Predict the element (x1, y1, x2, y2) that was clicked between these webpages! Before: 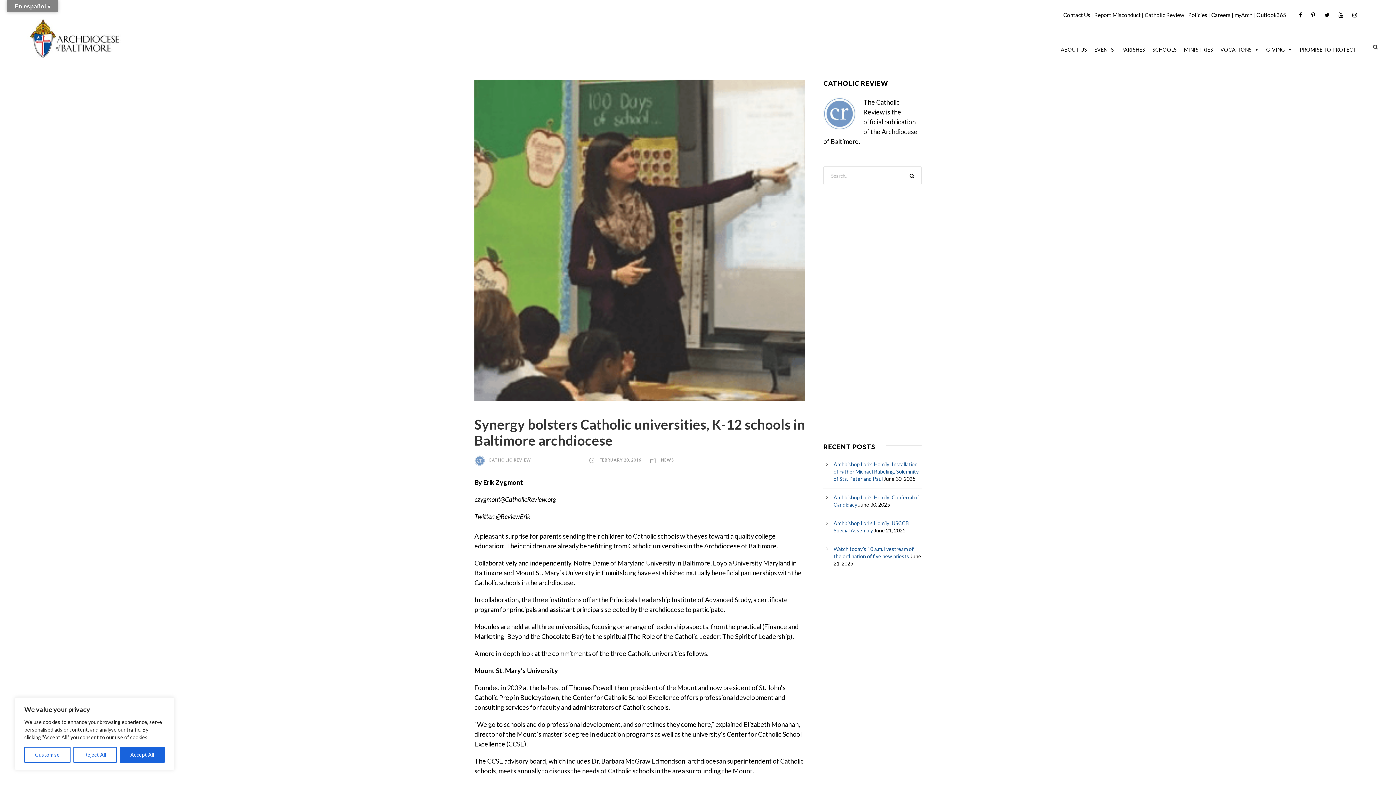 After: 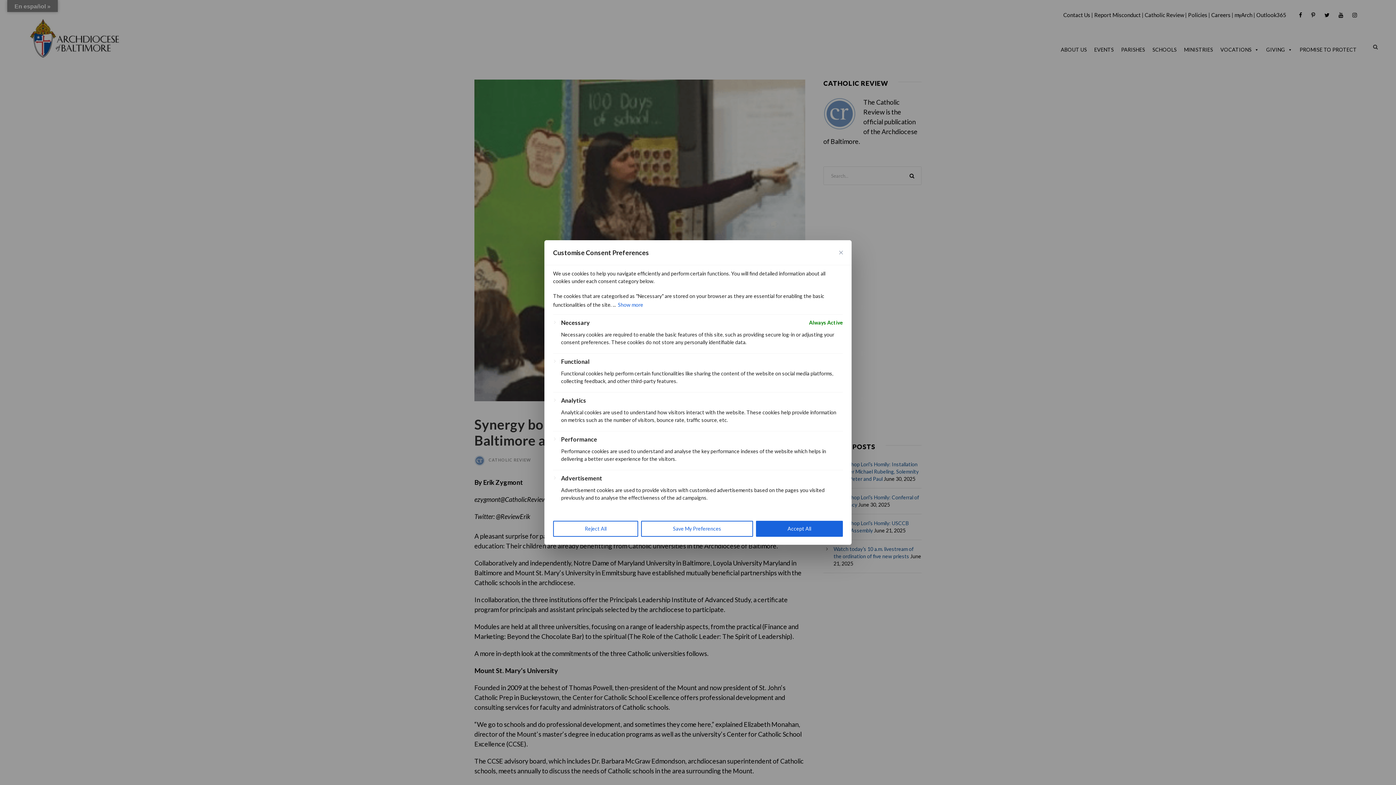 Action: label: Customise bbox: (24, 747, 70, 763)